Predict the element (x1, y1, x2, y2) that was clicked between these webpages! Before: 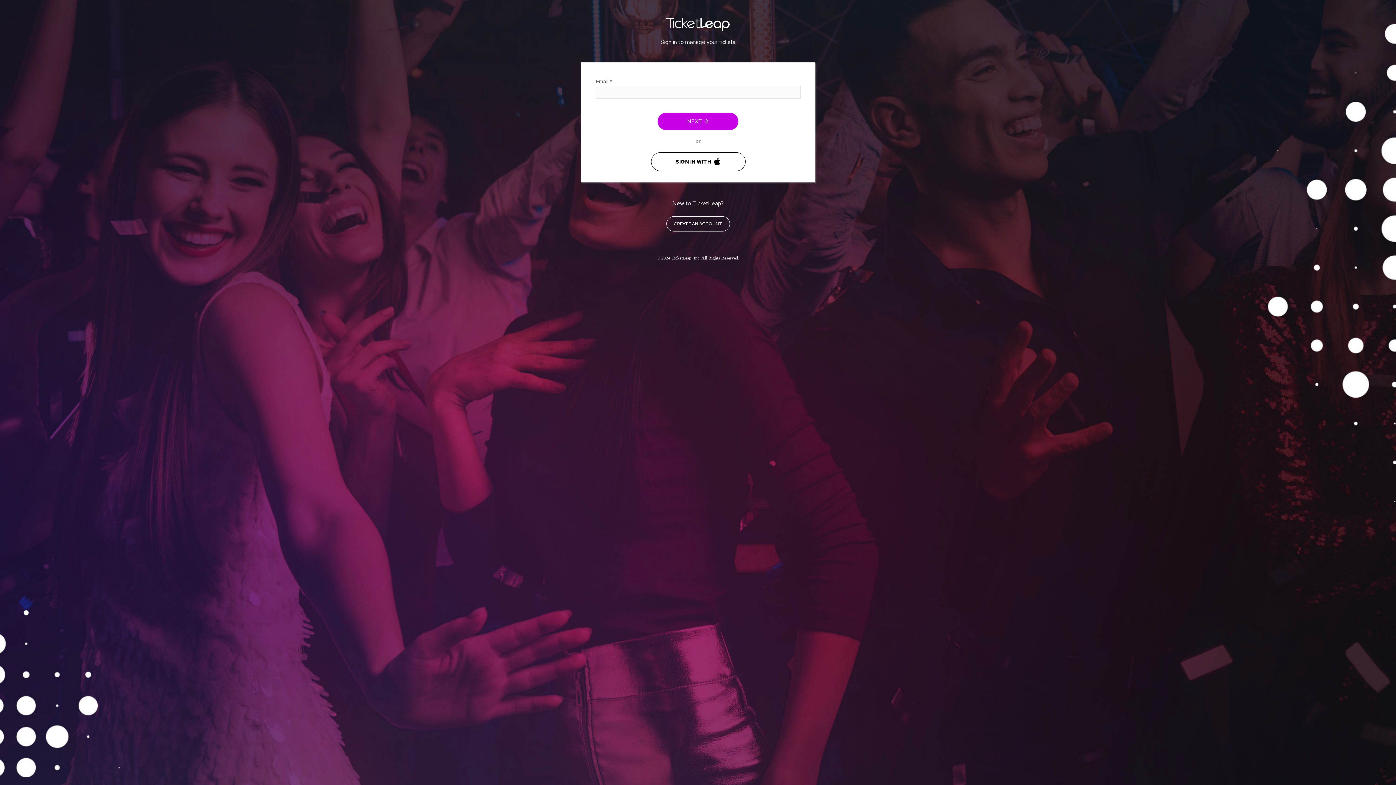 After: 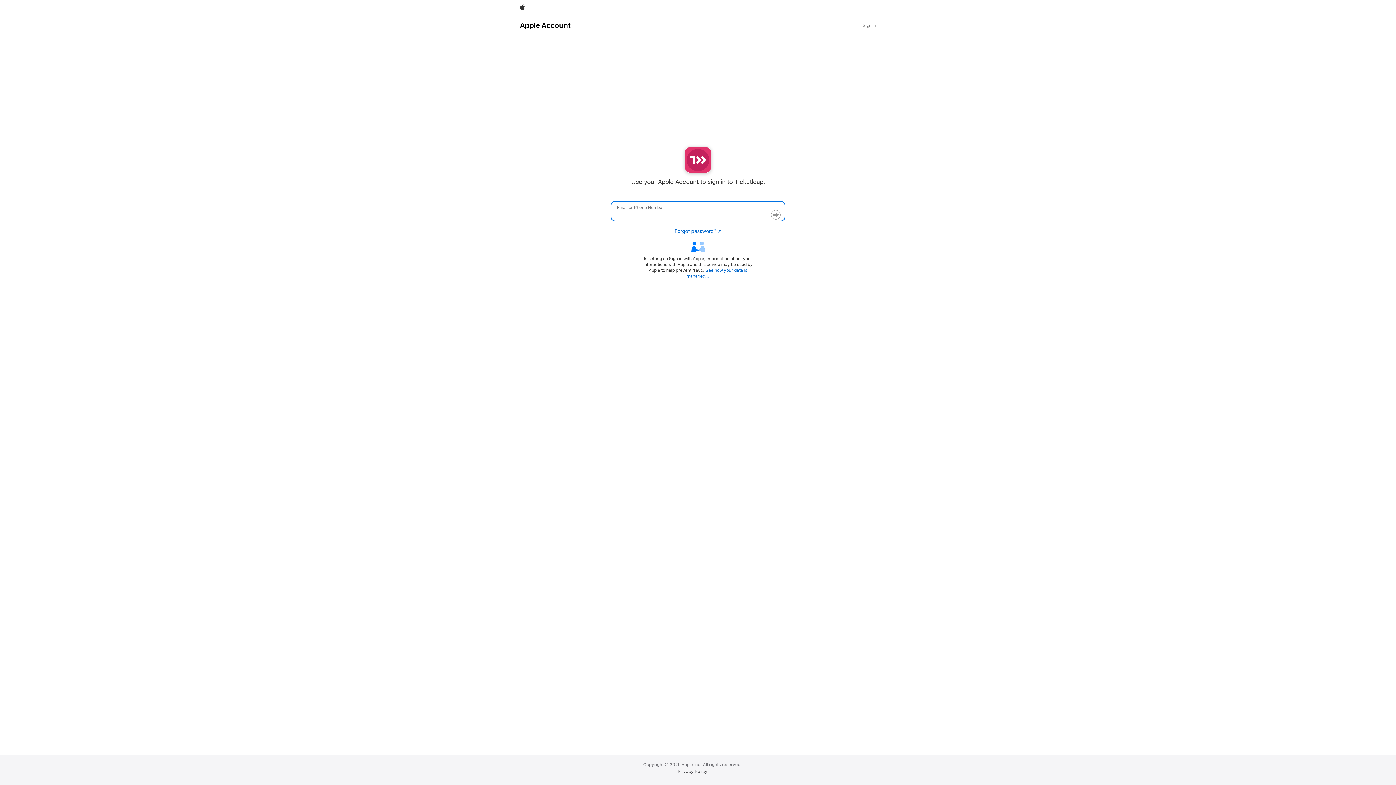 Action: bbox: (651, 152, 745, 171) label: SIGN IN WITH 